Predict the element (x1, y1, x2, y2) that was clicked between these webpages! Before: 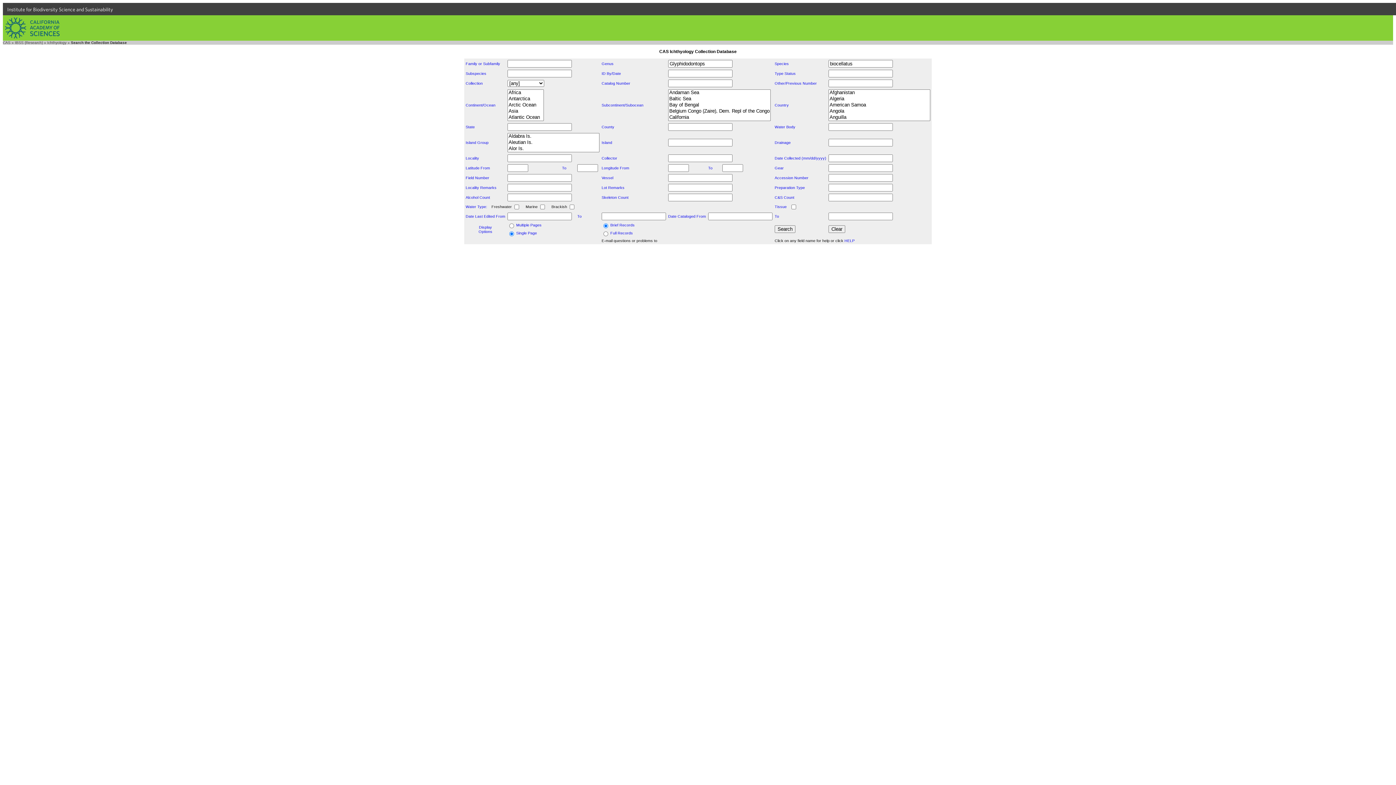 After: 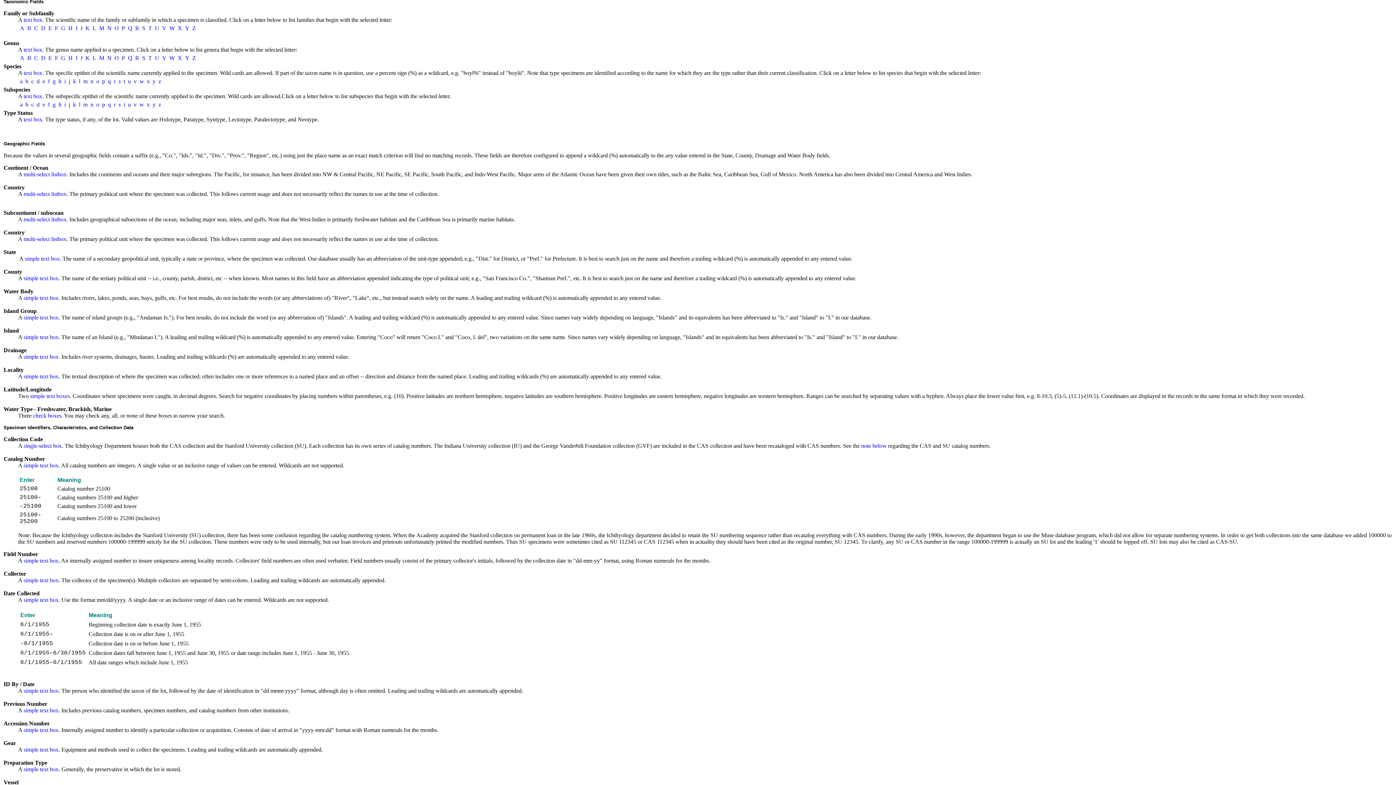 Action: bbox: (601, 61, 613, 65) label: Genus